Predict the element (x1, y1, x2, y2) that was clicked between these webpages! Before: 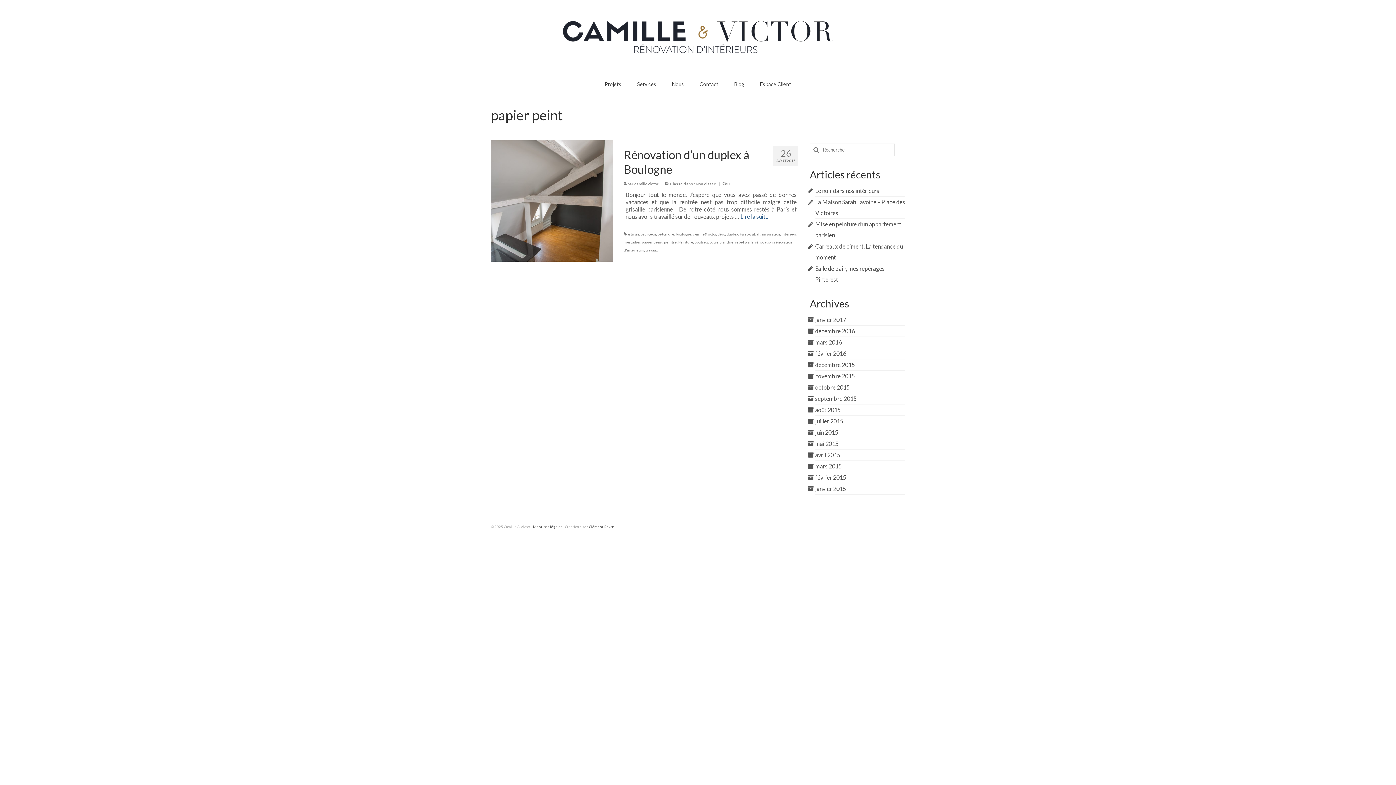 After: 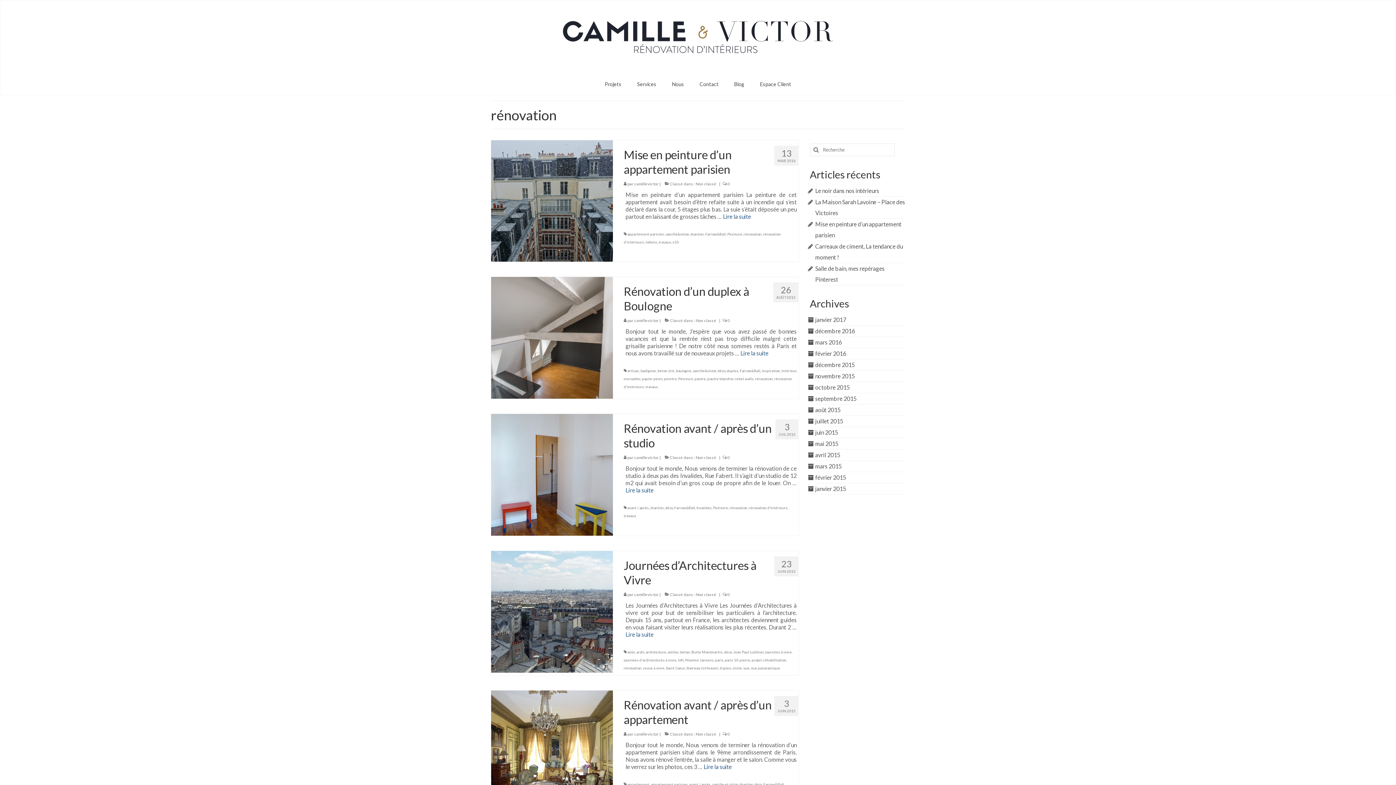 Action: label: rénovation bbox: (755, 239, 773, 244)